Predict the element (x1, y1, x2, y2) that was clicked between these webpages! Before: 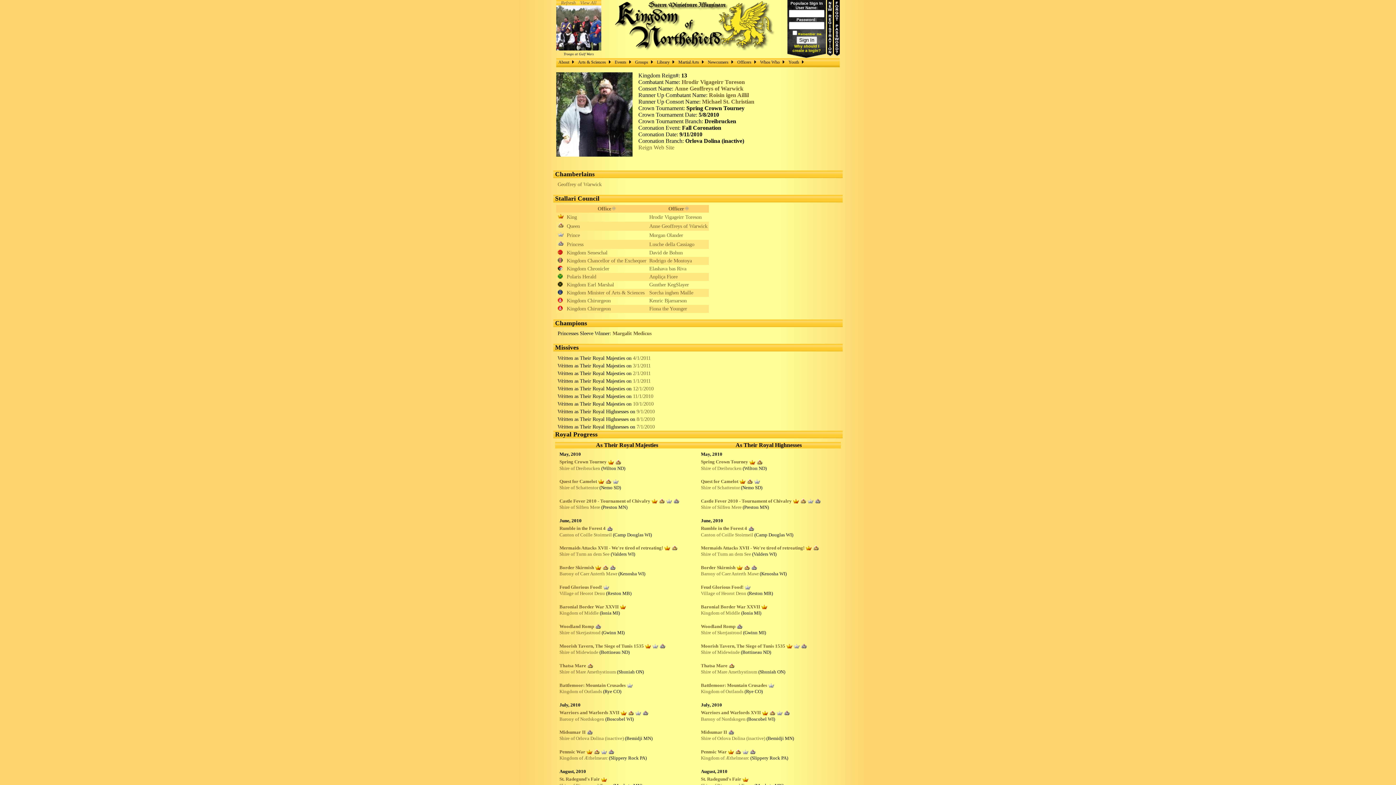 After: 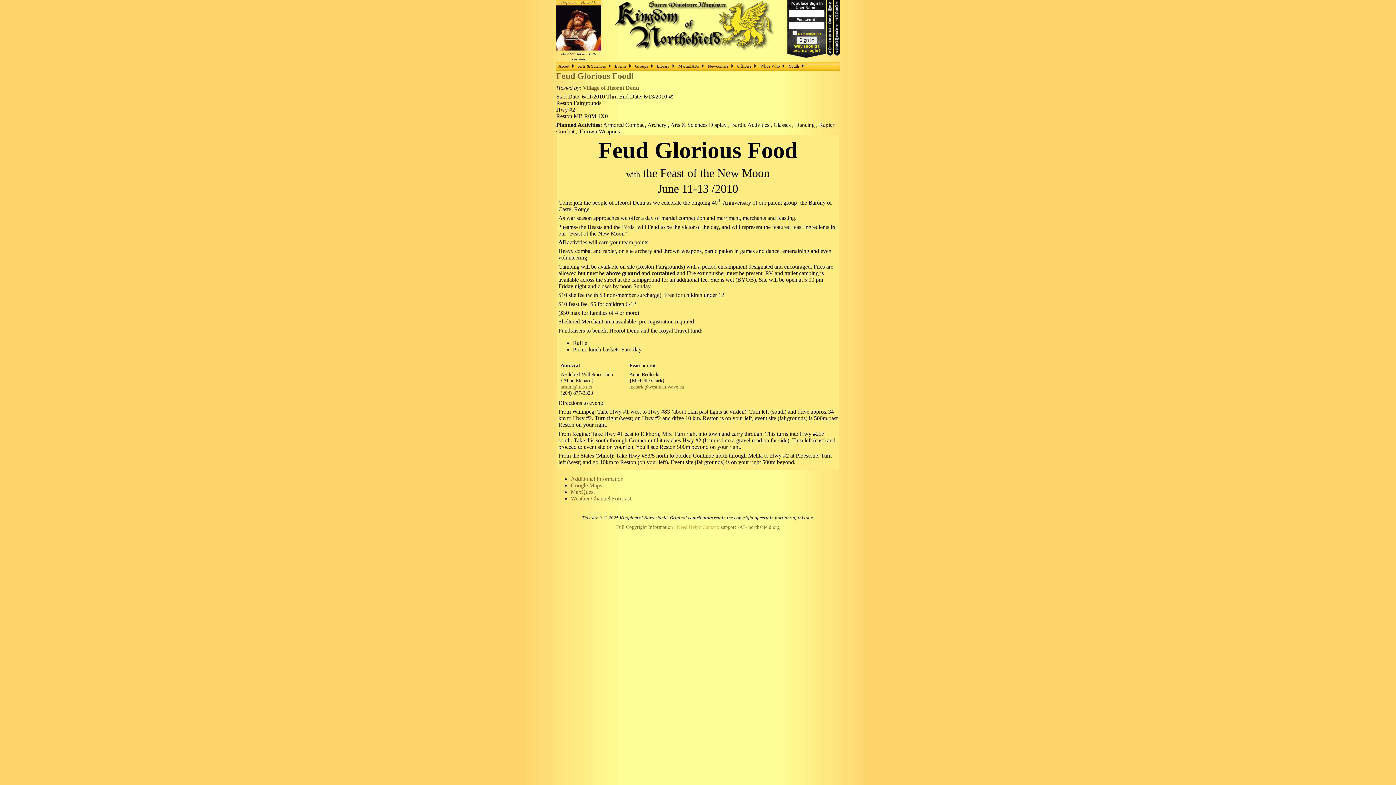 Action: bbox: (701, 584, 743, 590) label: Feud Glorious Food!